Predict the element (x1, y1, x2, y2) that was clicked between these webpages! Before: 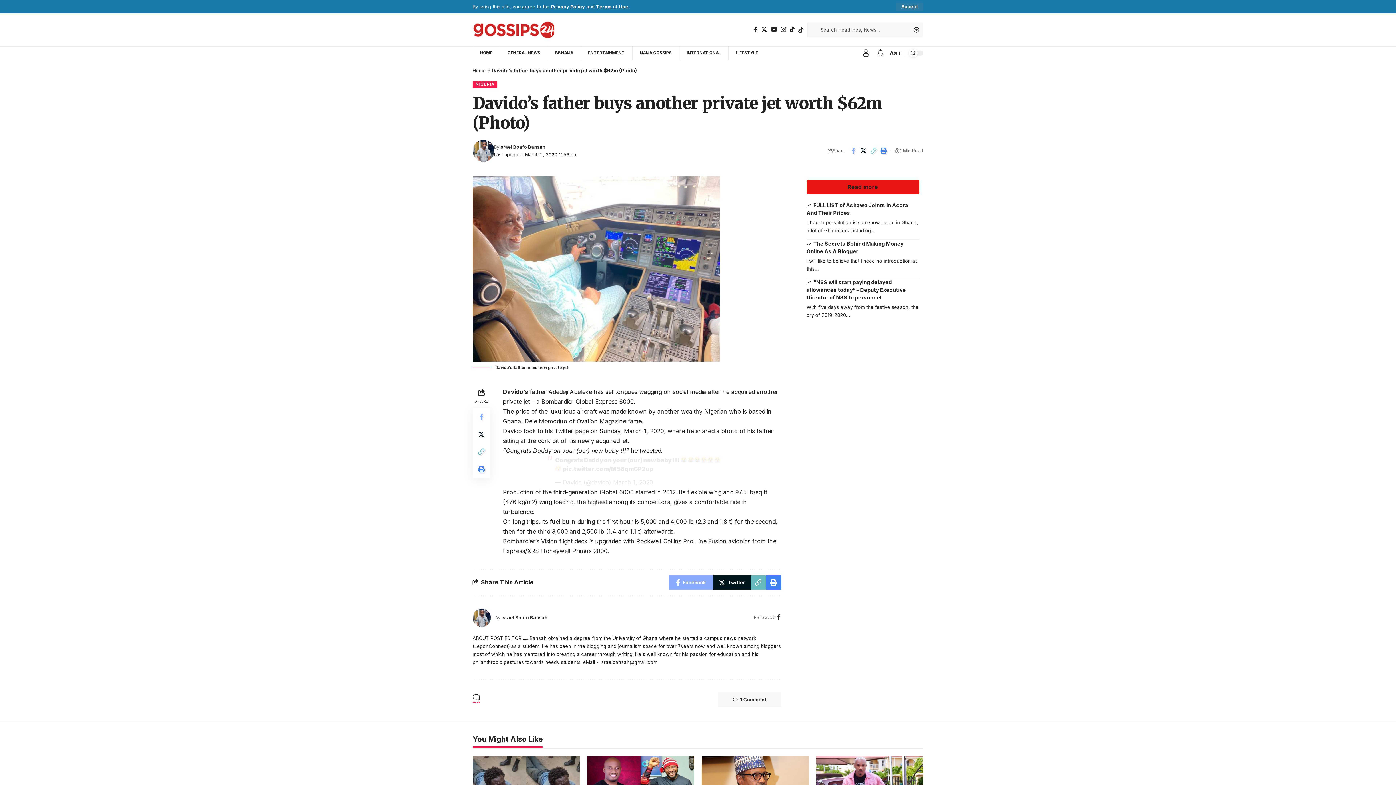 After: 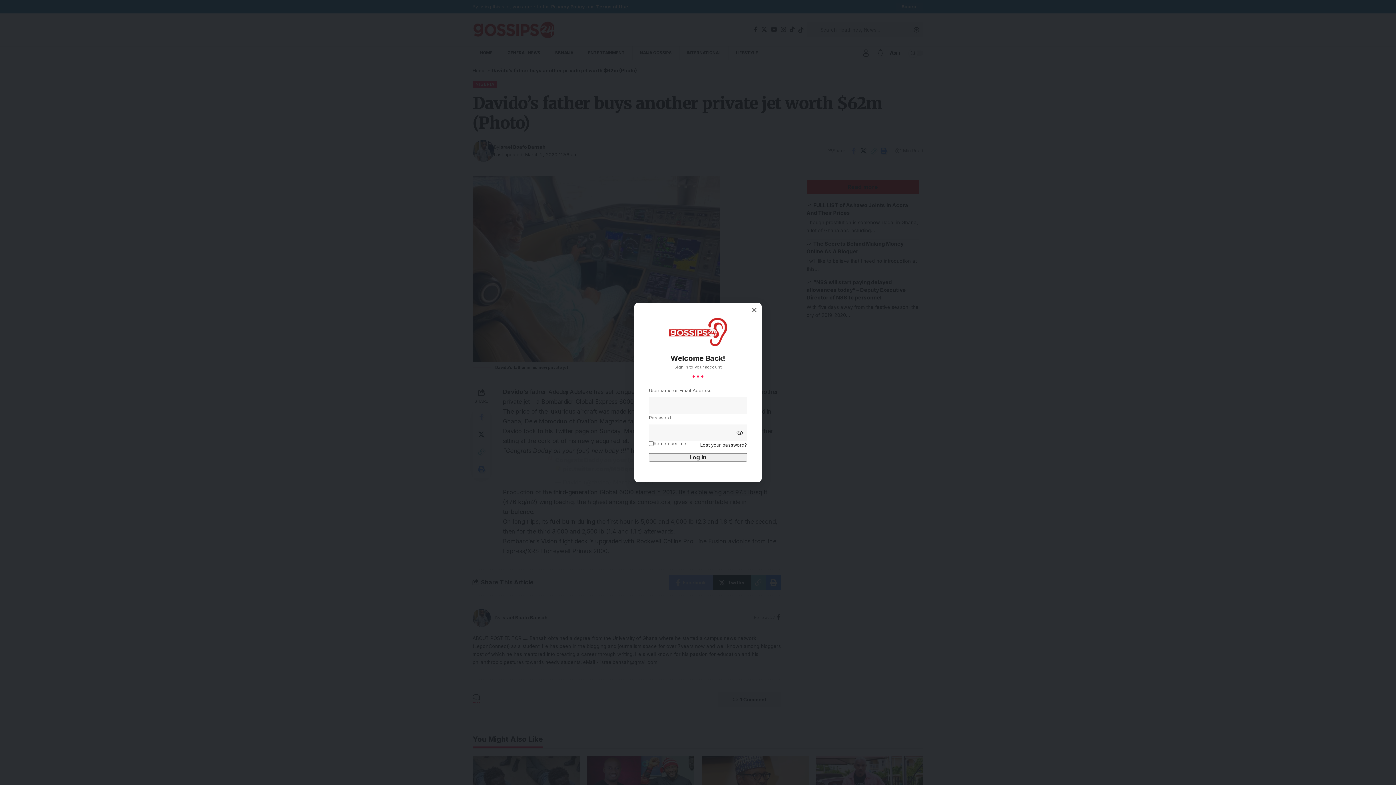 Action: bbox: (862, 49, 869, 56) label: Sign In